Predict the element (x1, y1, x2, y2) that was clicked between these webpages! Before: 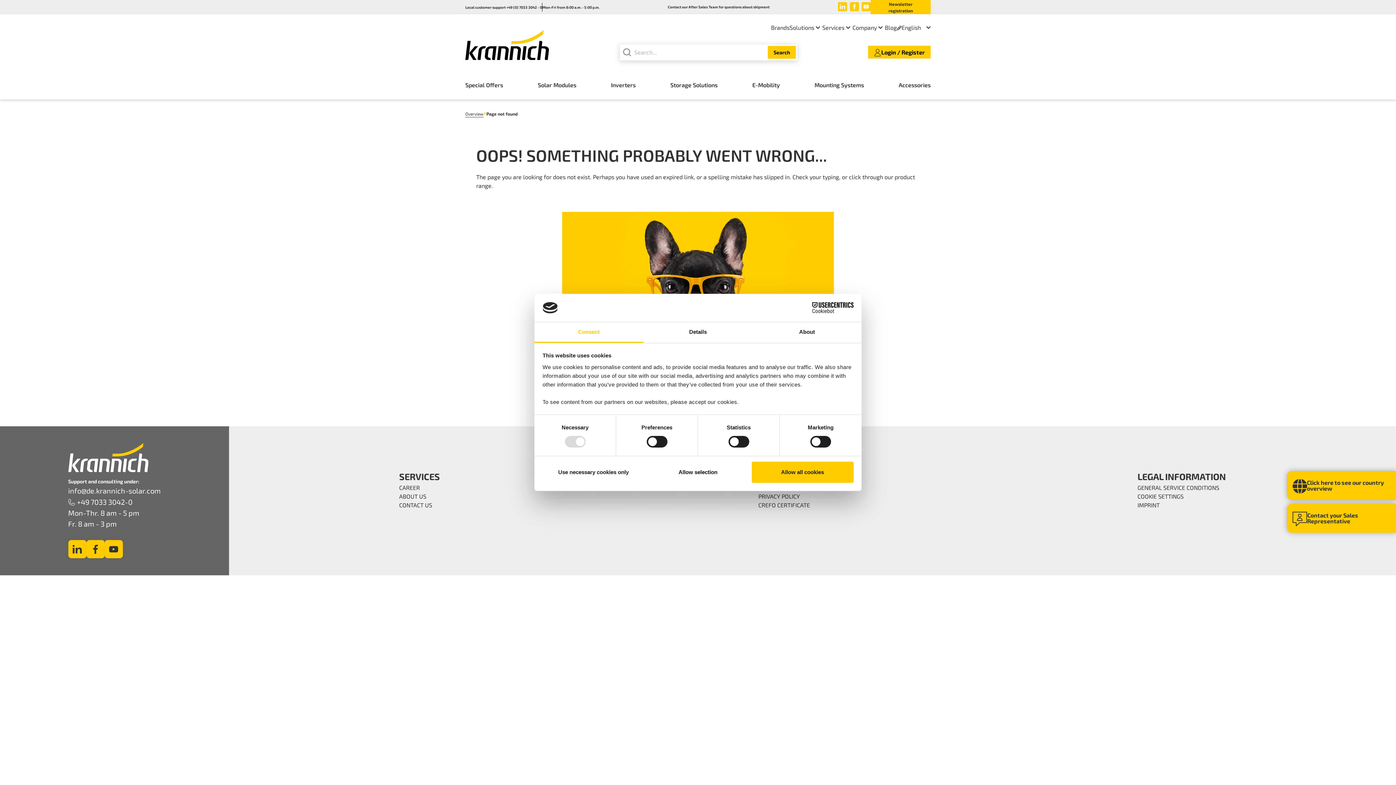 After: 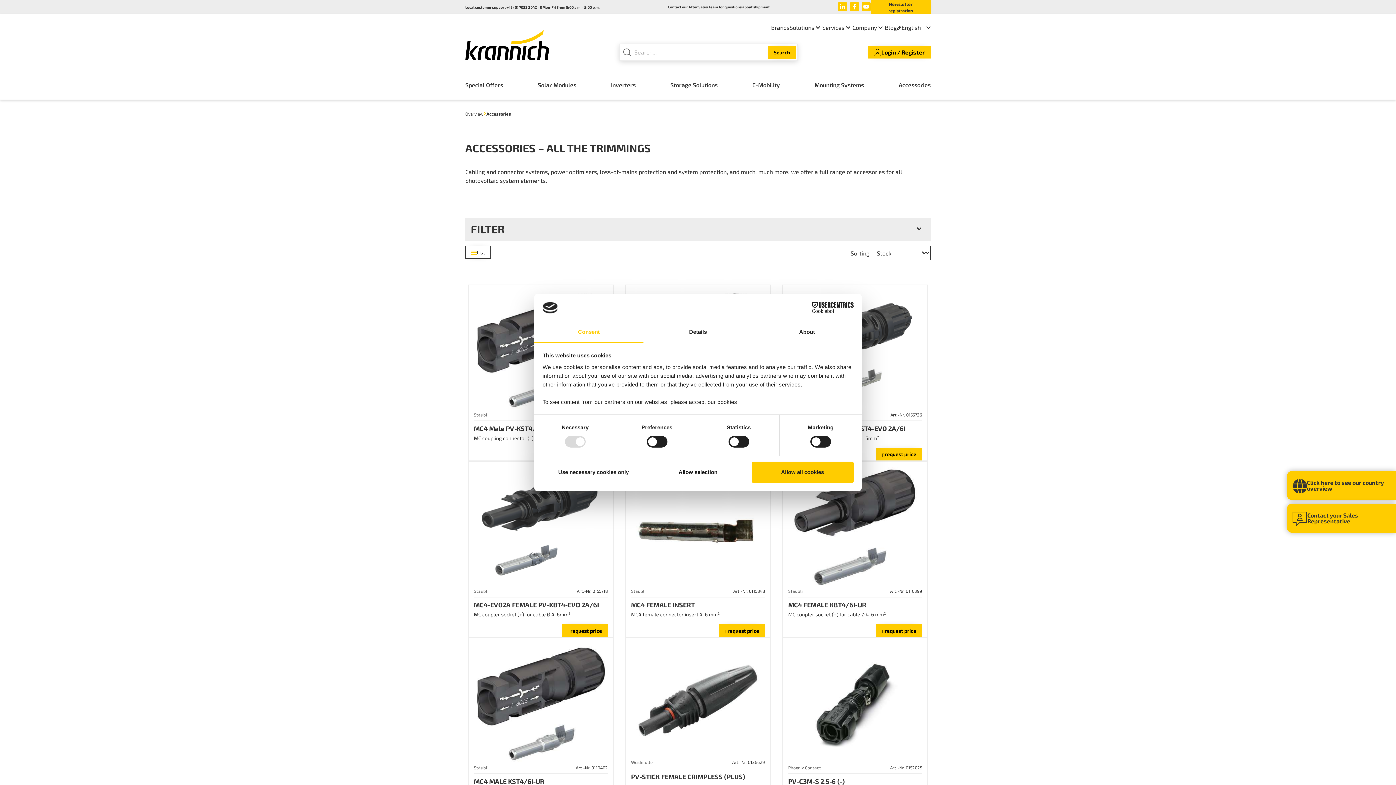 Action: bbox: (898, 74, 930, 94) label: To category Accessories